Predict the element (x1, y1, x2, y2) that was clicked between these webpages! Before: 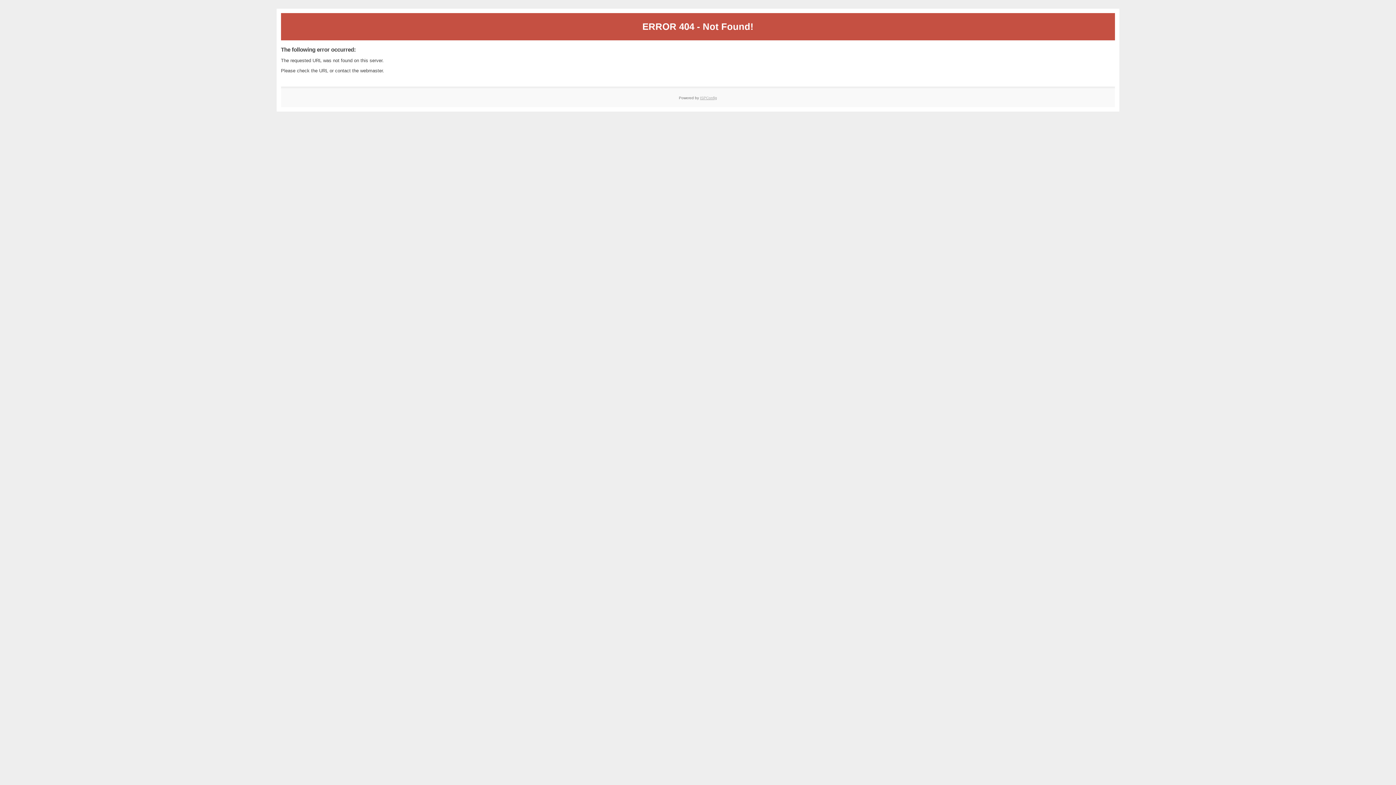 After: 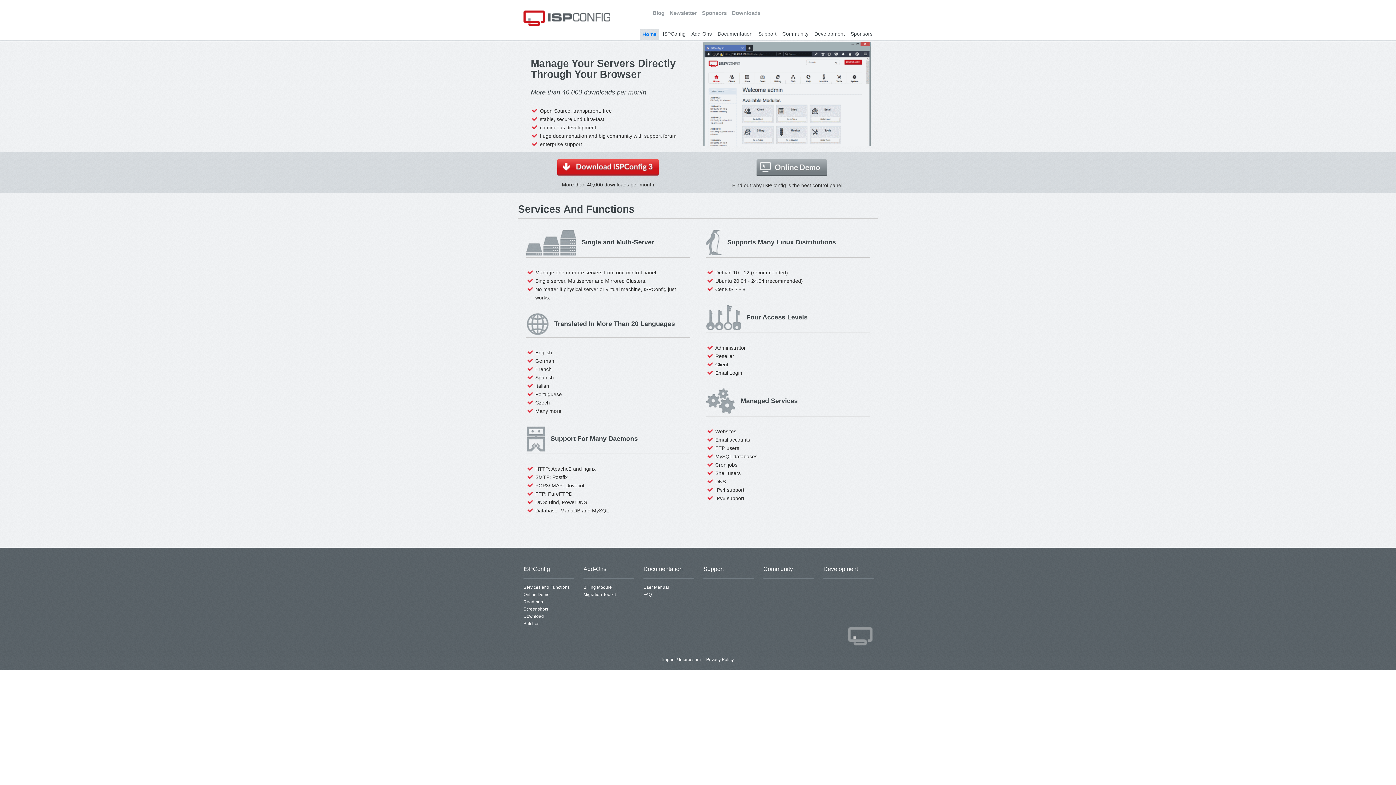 Action: label: ISPConfig bbox: (700, 95, 717, 99)